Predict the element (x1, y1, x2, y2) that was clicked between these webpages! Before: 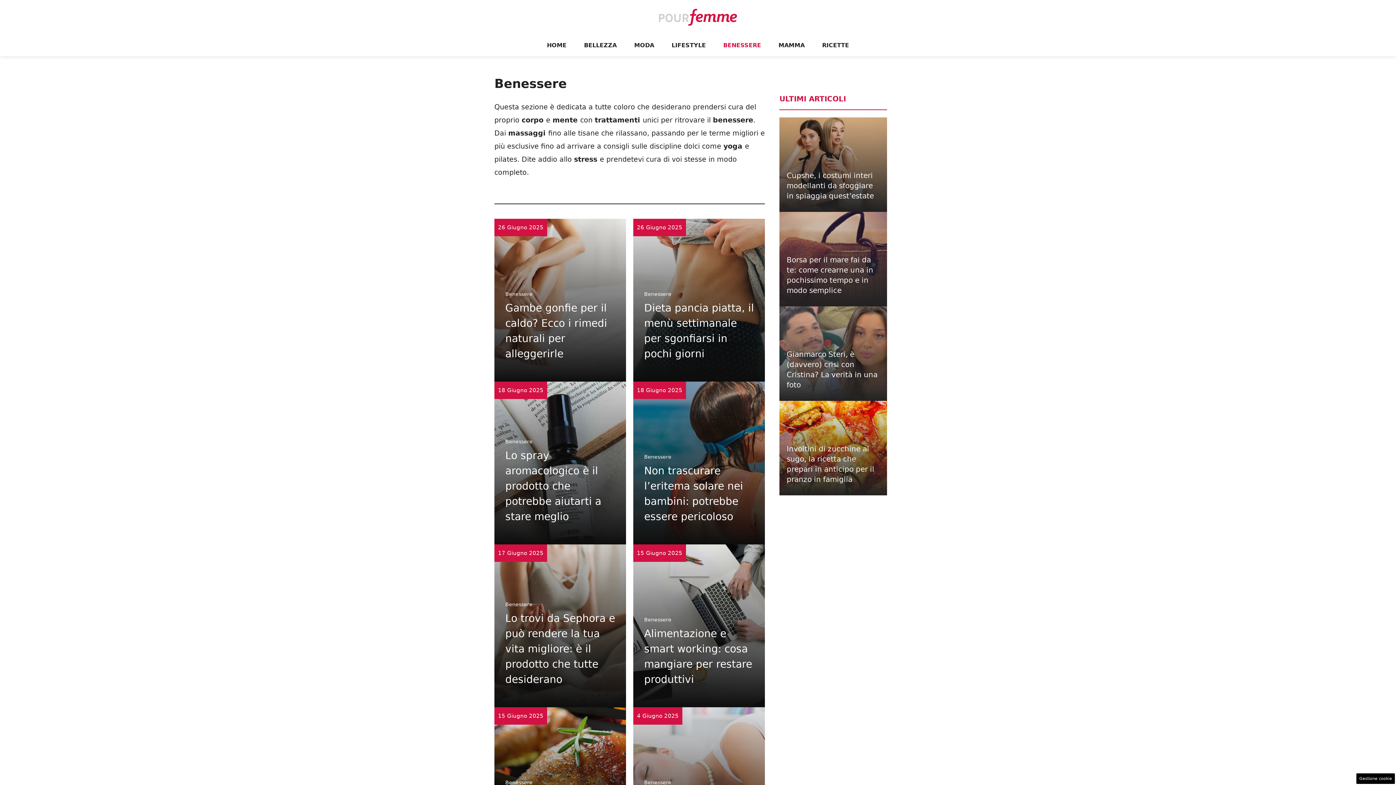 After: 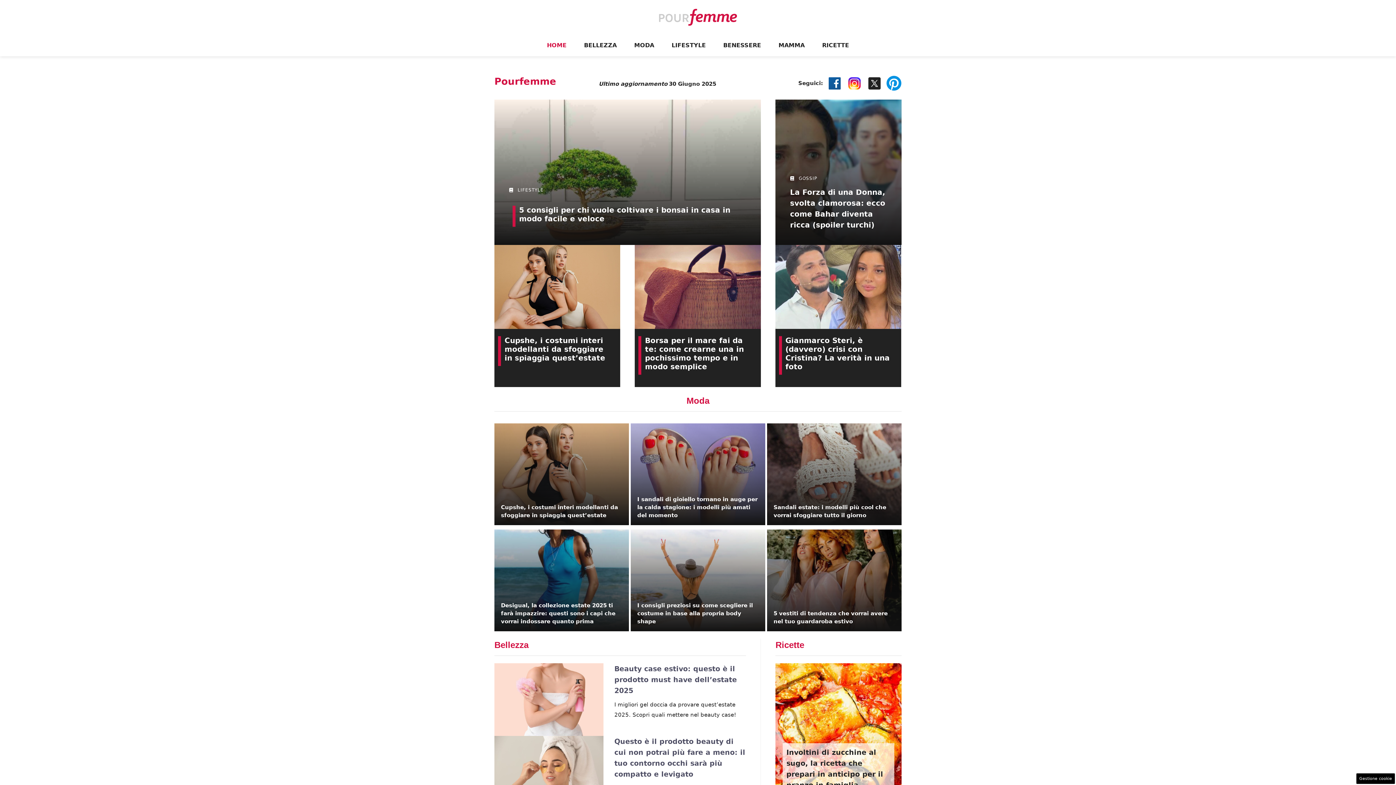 Action: label: HOME bbox: (538, 34, 575, 56)